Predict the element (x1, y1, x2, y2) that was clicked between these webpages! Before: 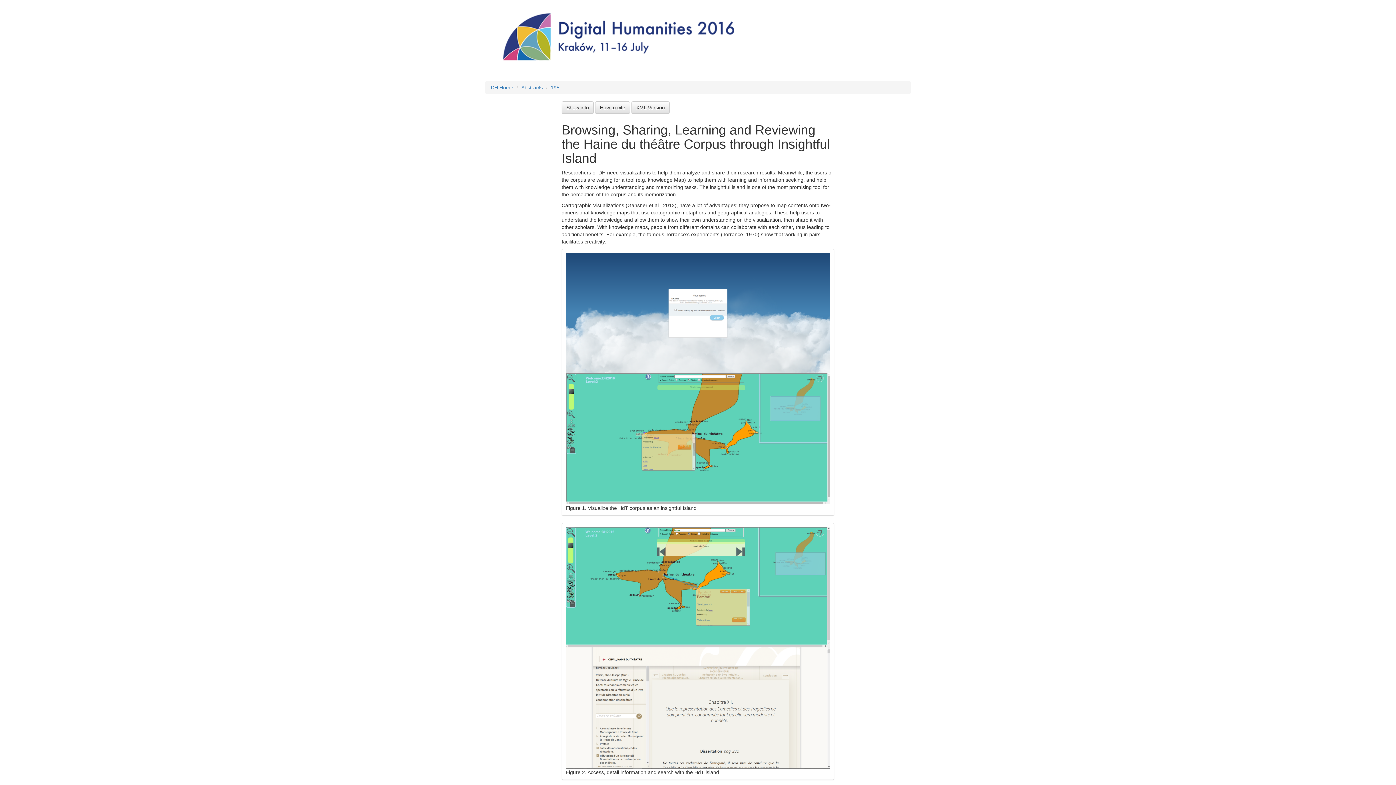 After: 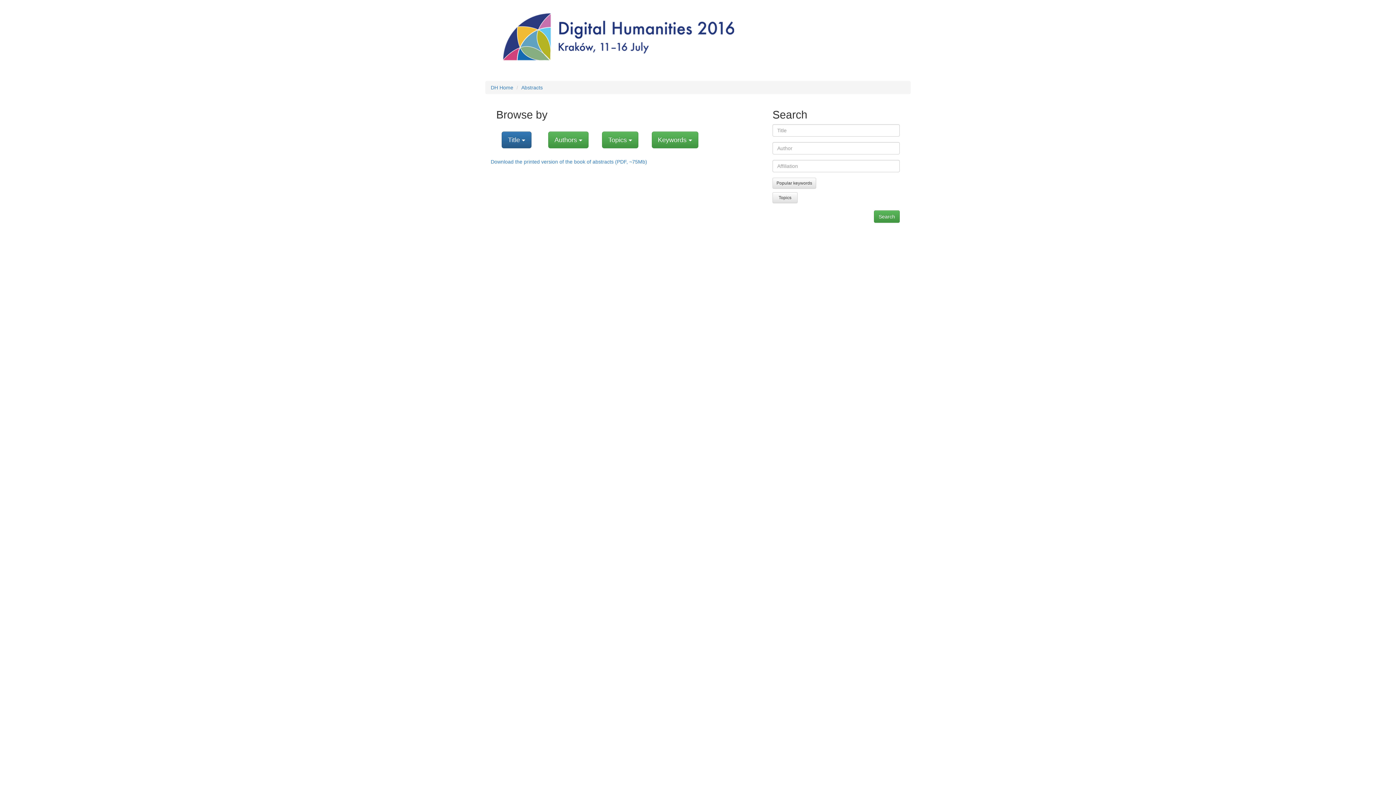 Action: label: Abstracts bbox: (521, 84, 542, 90)